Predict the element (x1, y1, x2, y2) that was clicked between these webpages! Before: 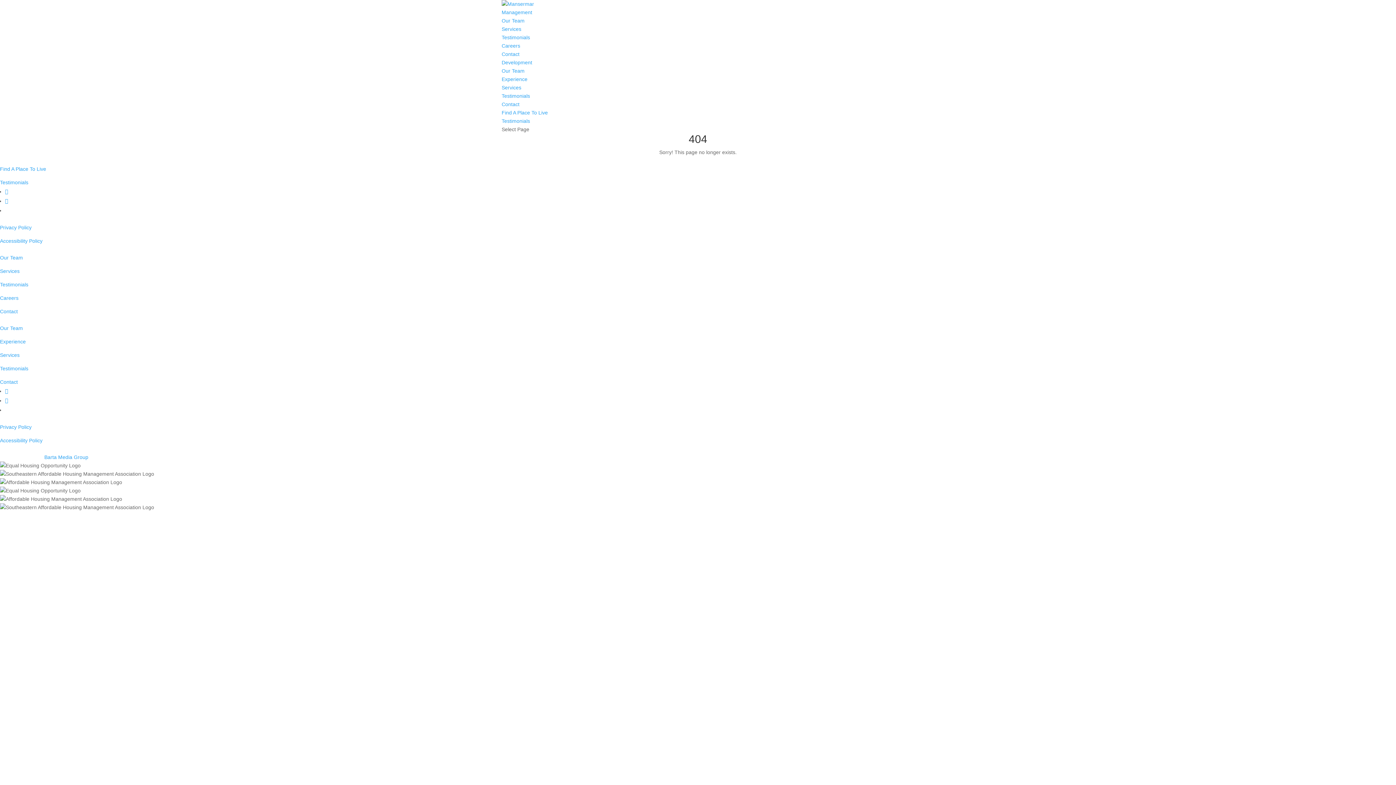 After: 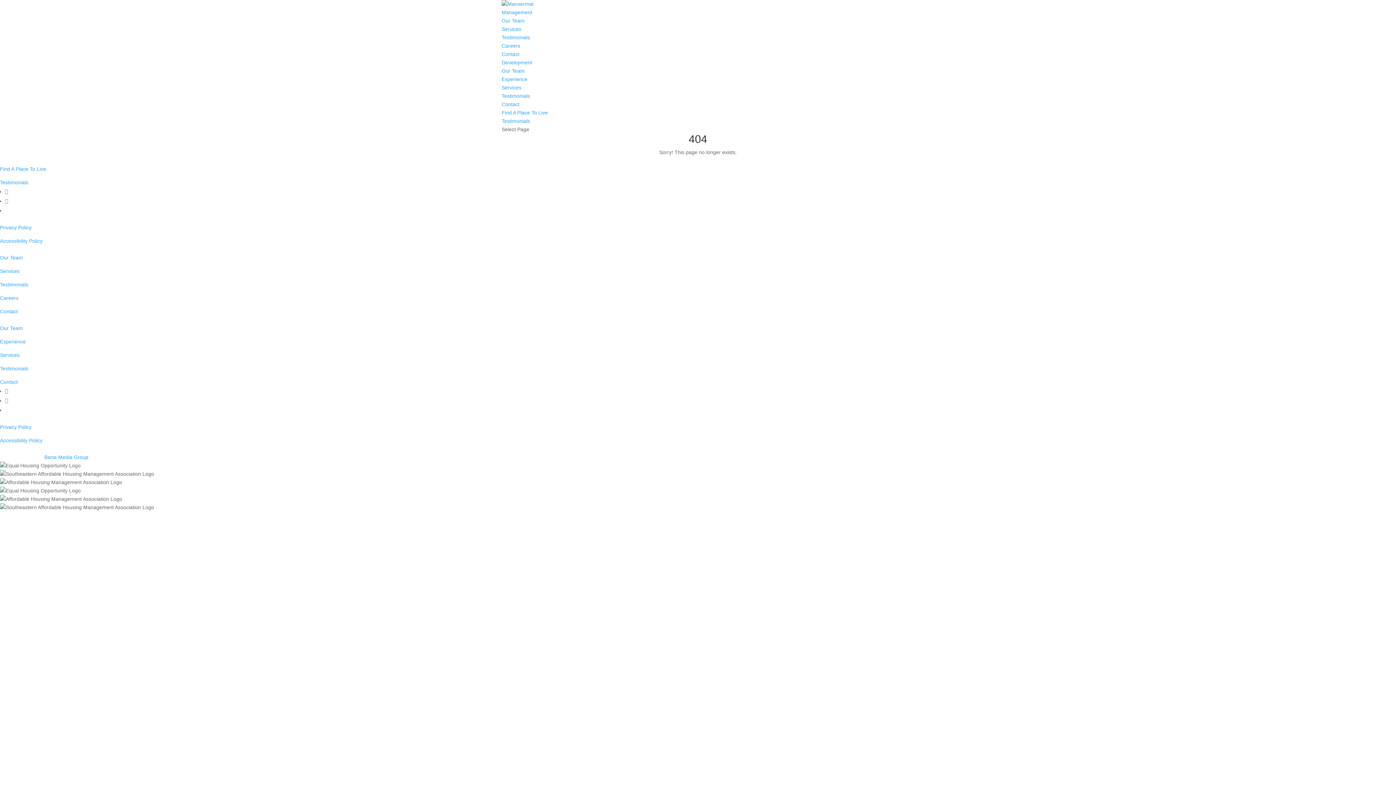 Action: bbox: (501, 9, 532, 15) label: Management